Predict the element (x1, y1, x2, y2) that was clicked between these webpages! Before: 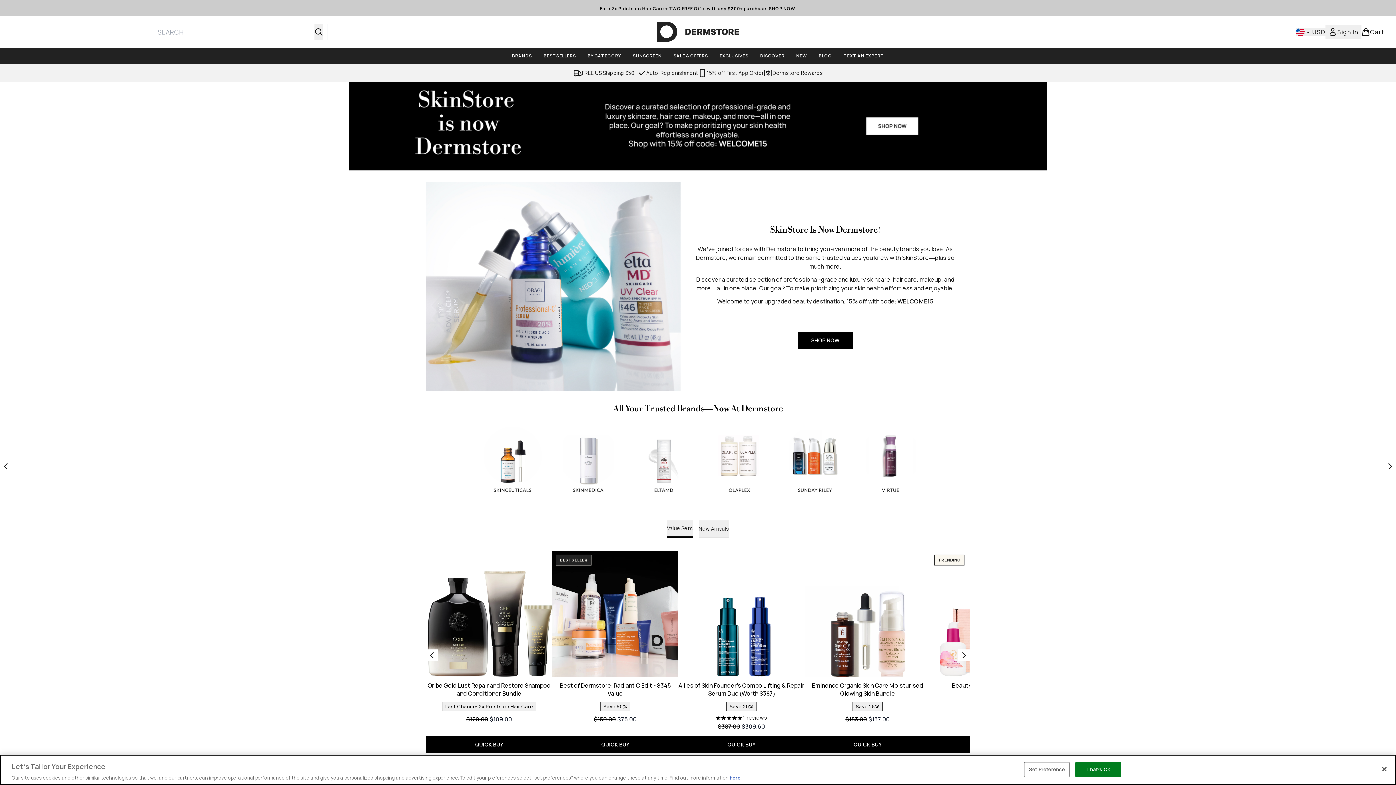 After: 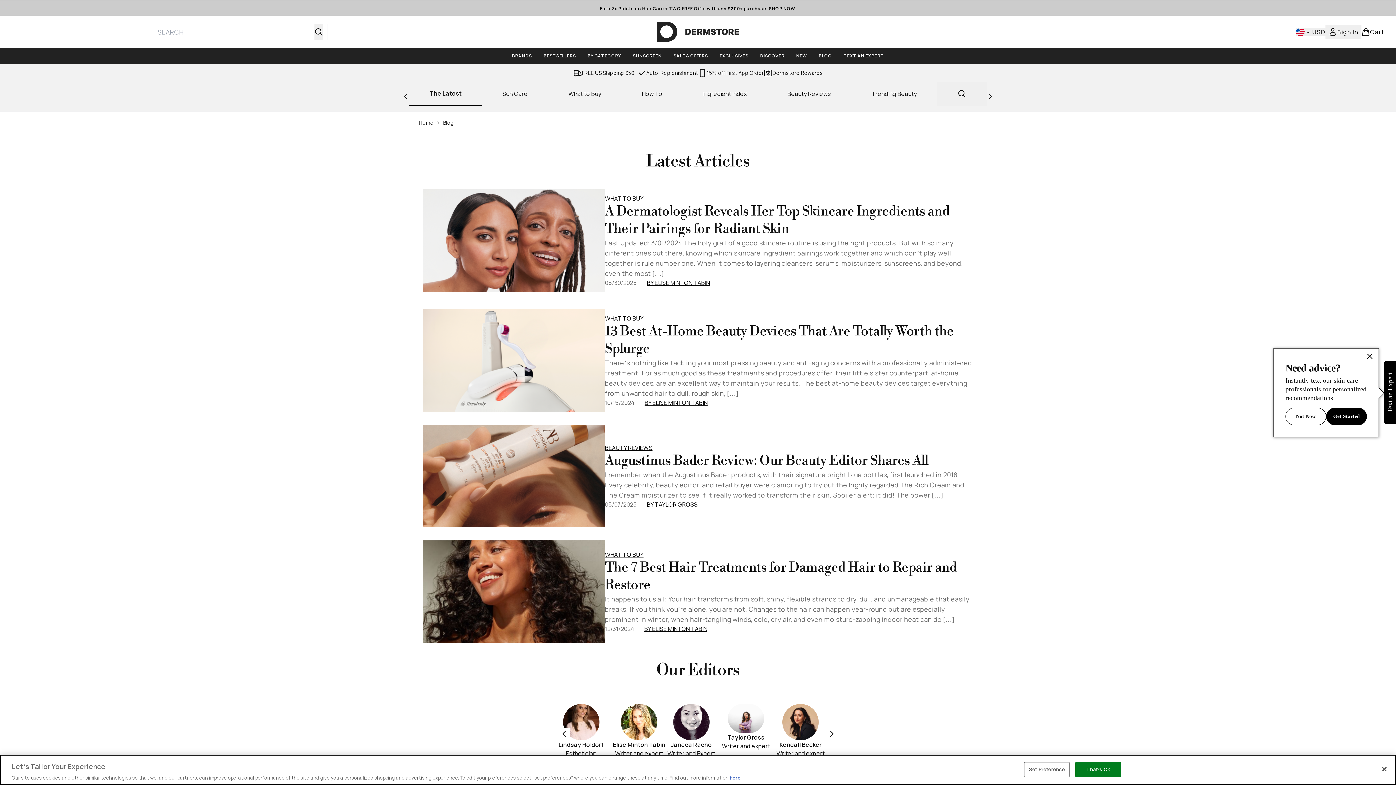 Action: bbox: (813, 52, 838, 59) label: BLOG